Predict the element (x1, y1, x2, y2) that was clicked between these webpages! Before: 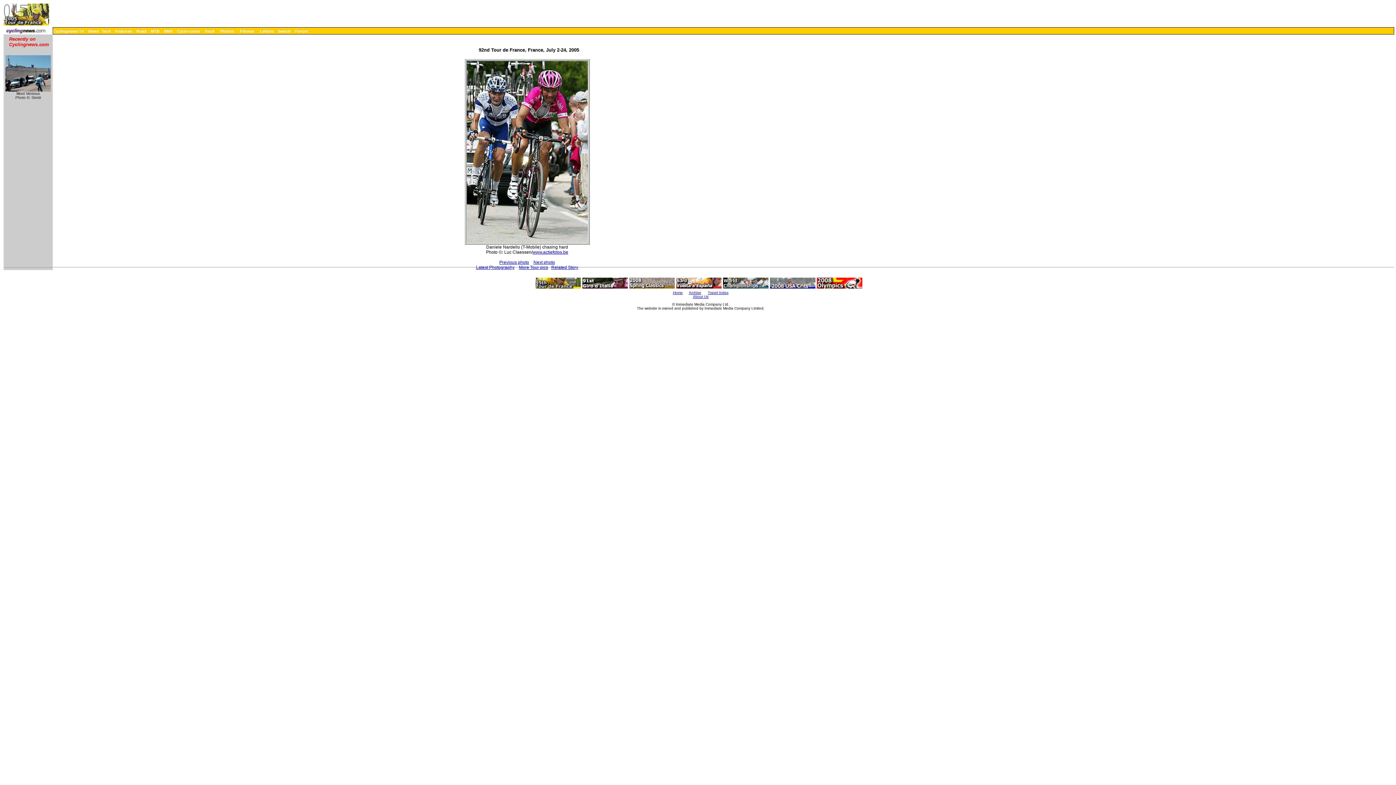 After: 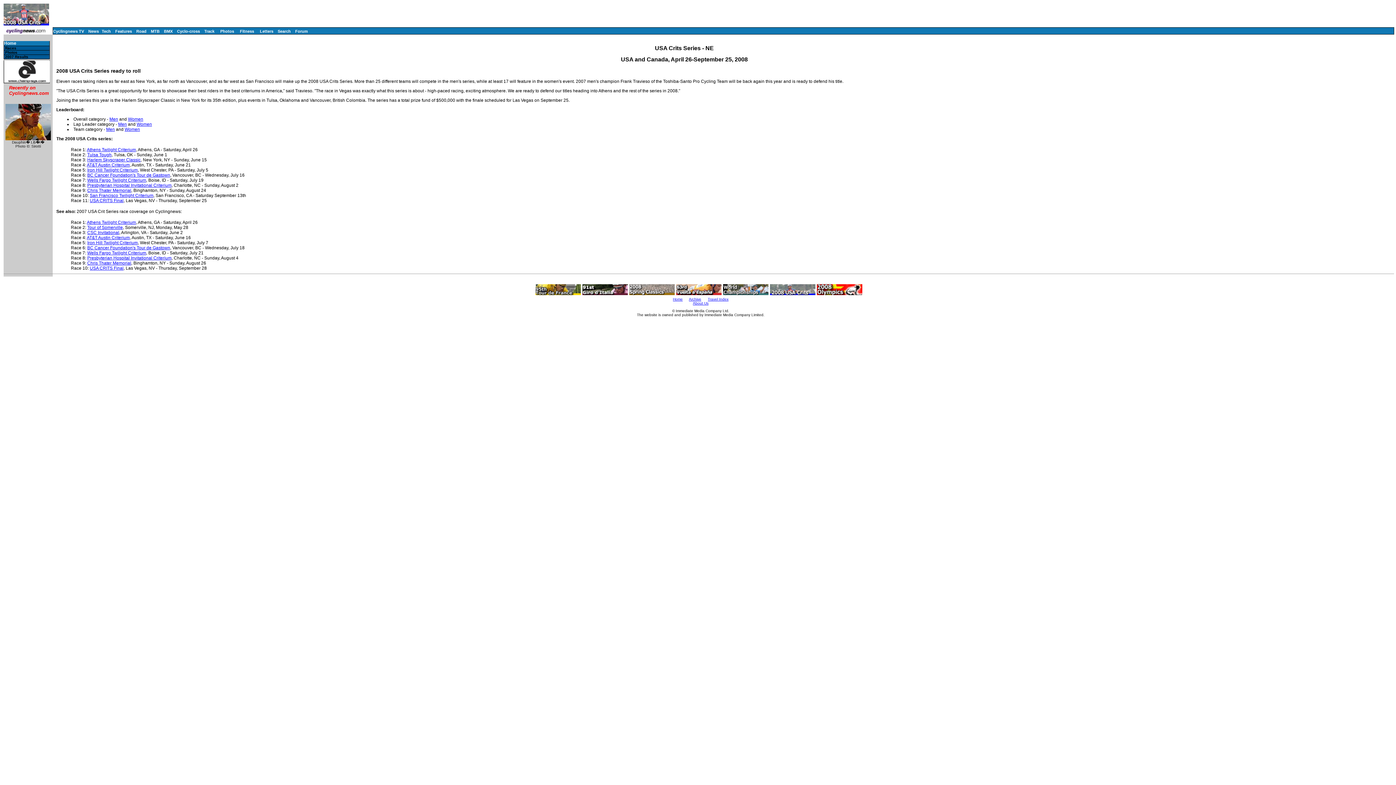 Action: bbox: (770, 284, 815, 290)